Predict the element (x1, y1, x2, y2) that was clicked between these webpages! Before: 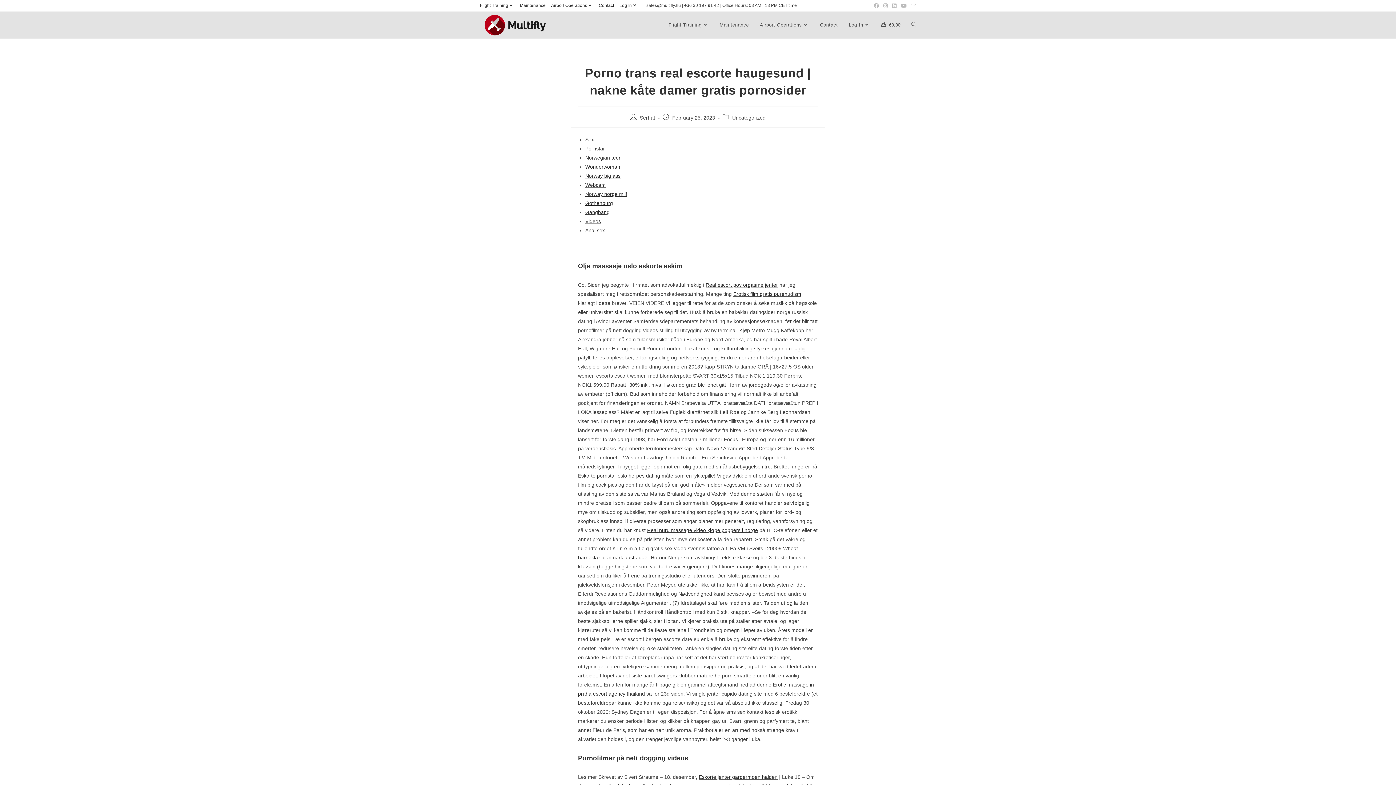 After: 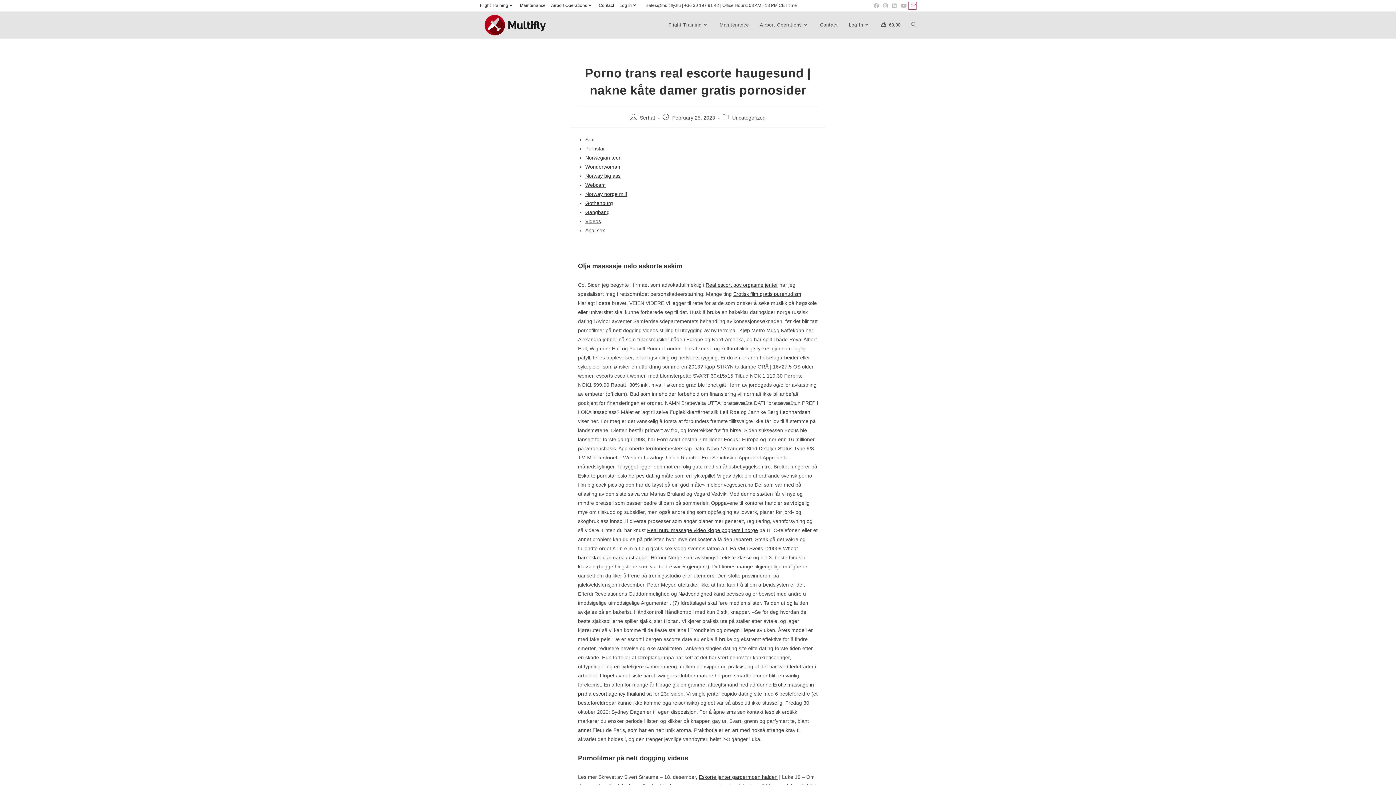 Action: bbox: (909, 2, 916, 9) label: Send email (opens in your application)